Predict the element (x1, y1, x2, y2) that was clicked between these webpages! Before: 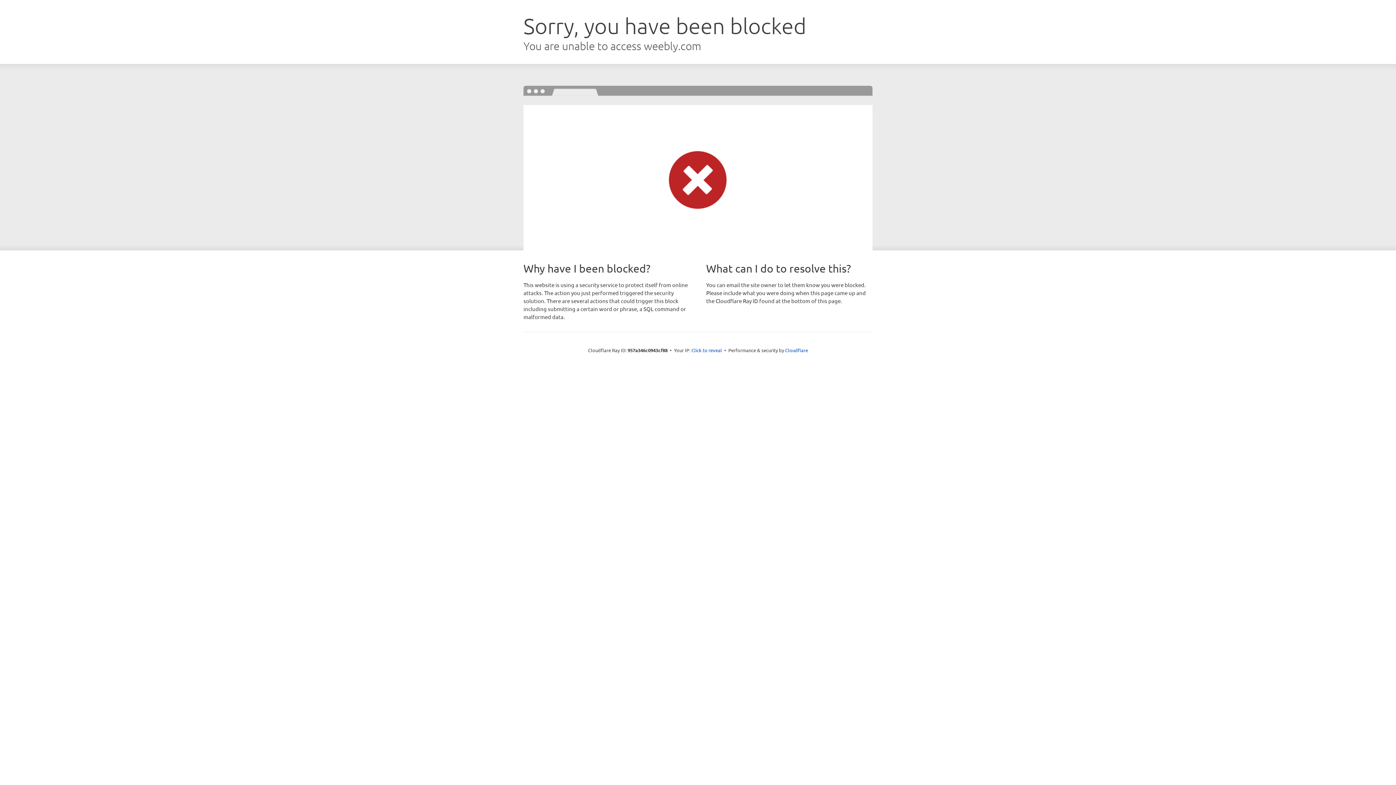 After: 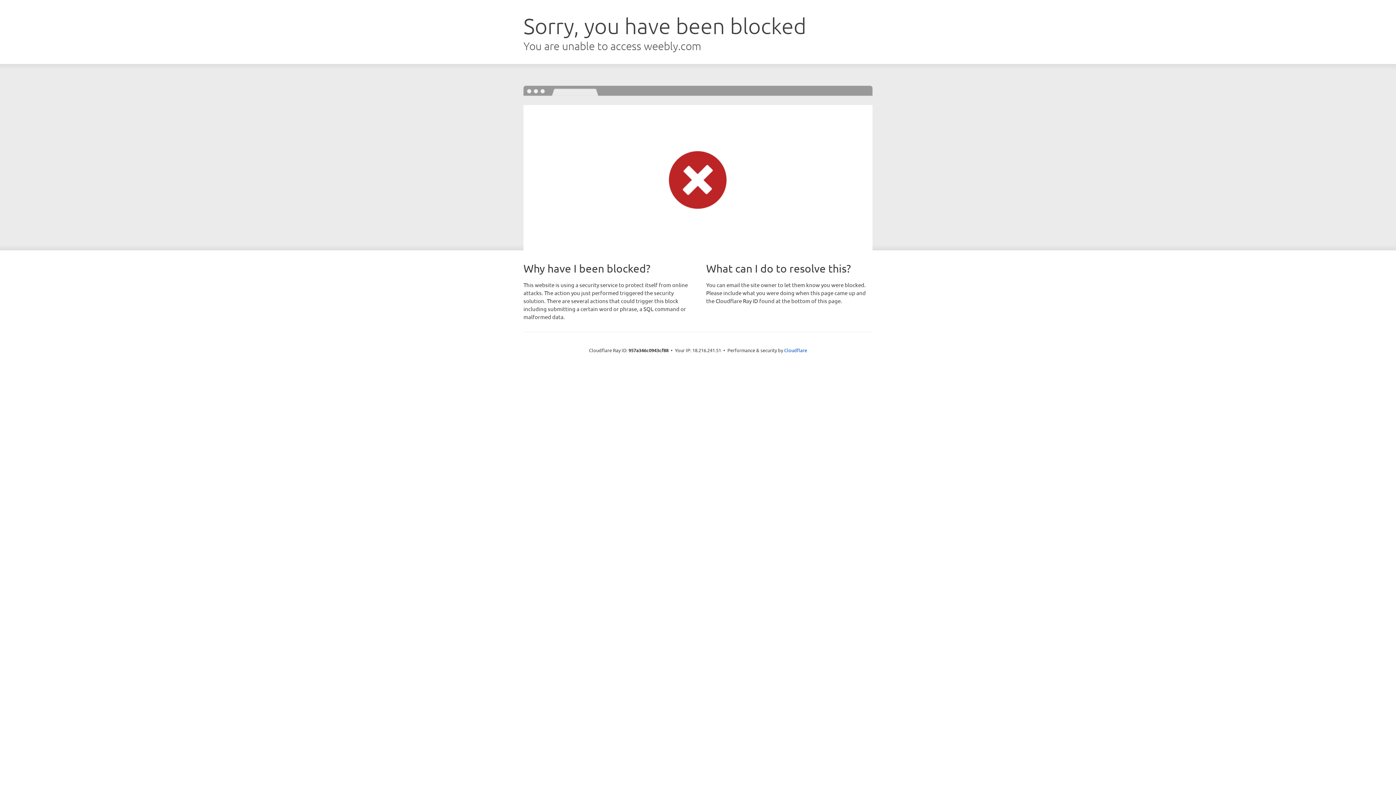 Action: label: Click to reveal bbox: (691, 346, 722, 353)